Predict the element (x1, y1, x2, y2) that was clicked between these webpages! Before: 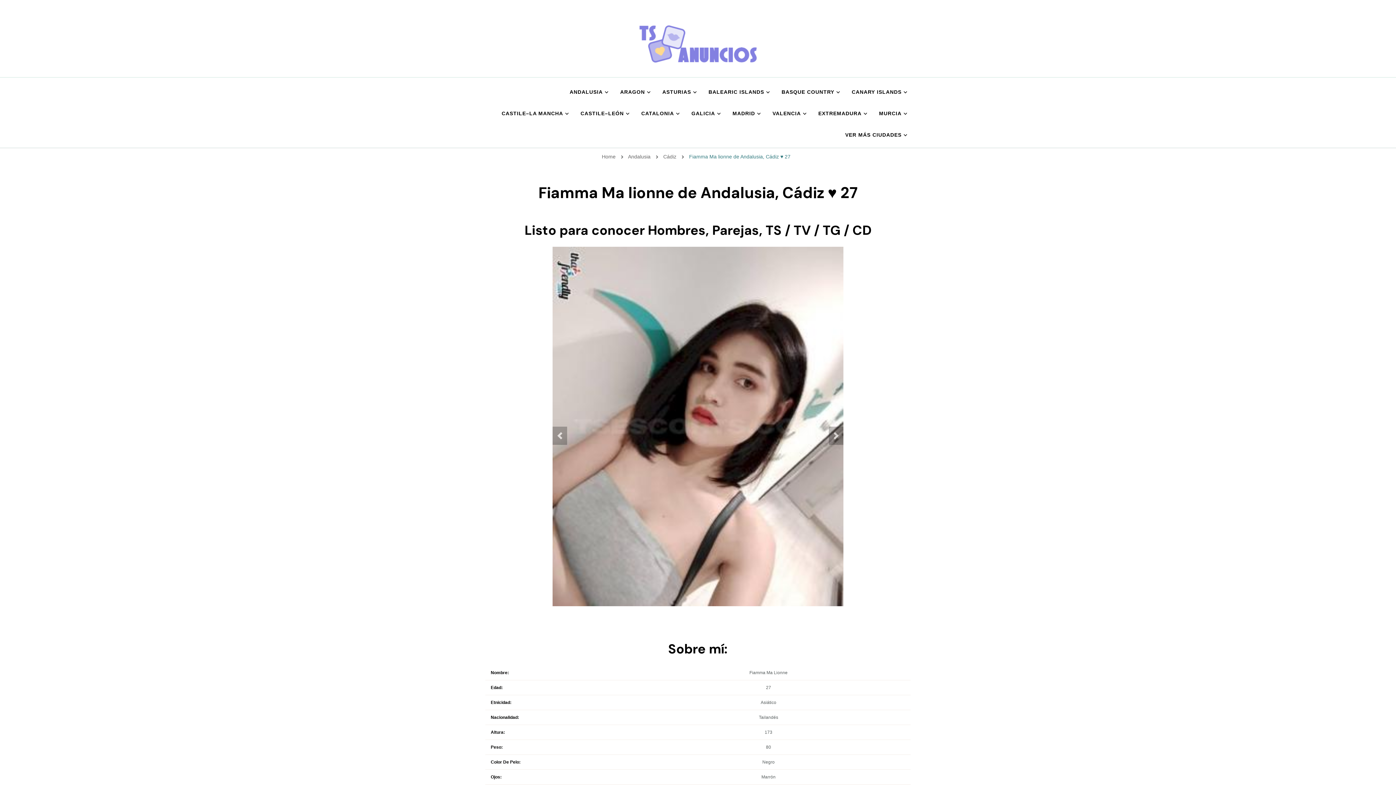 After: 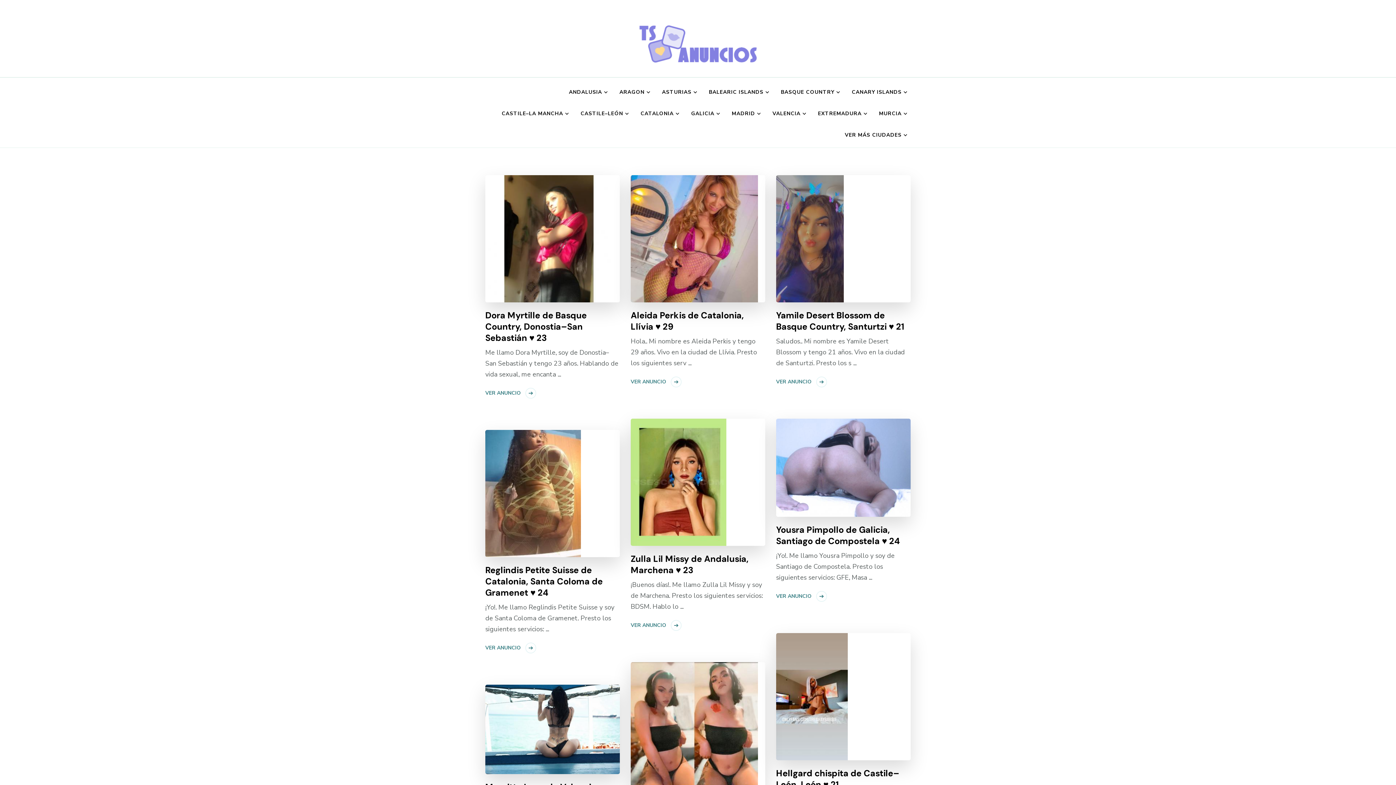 Action: bbox: (602, 153, 615, 159) label: Home